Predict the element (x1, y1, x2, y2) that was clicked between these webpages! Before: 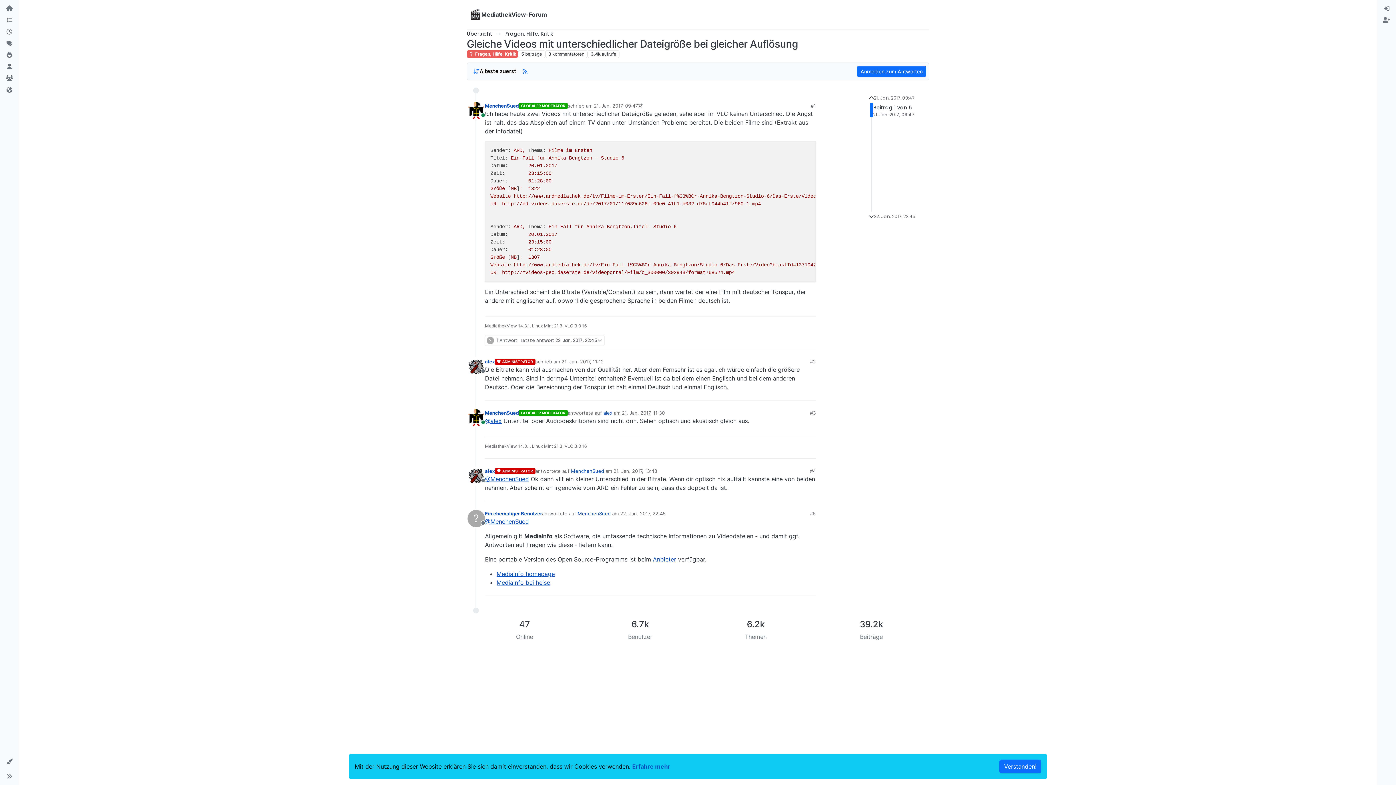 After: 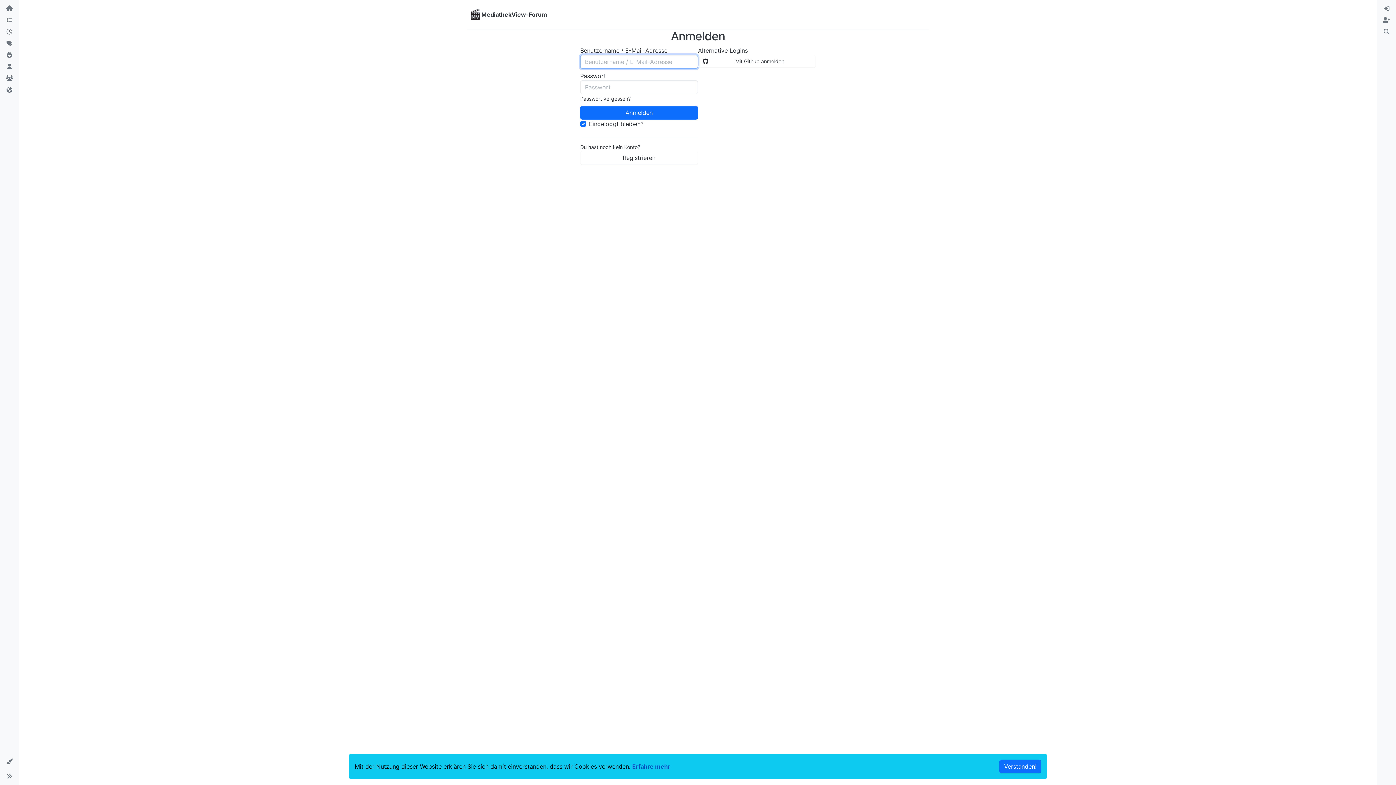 Action: label: GLOBALER MODERATOR bbox: (518, 410, 567, 416)